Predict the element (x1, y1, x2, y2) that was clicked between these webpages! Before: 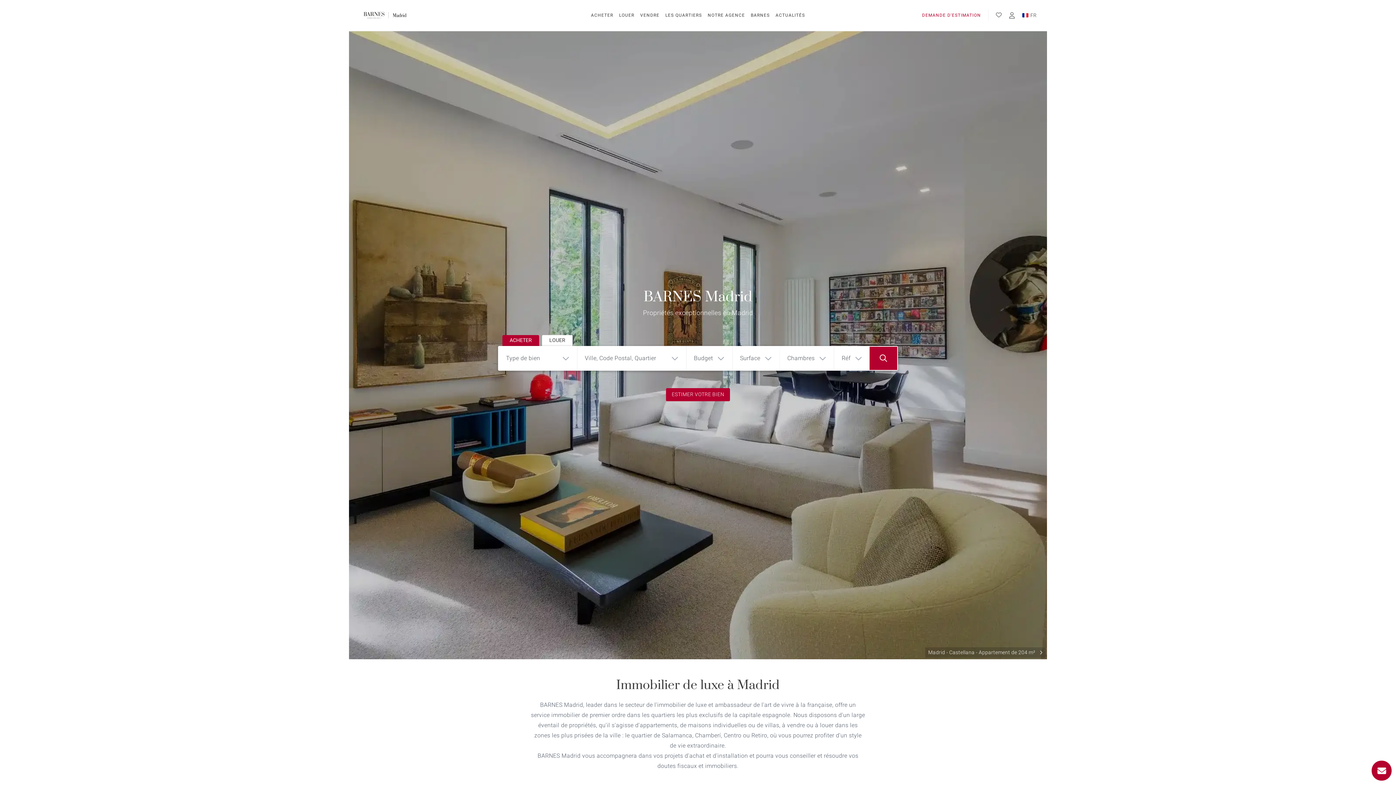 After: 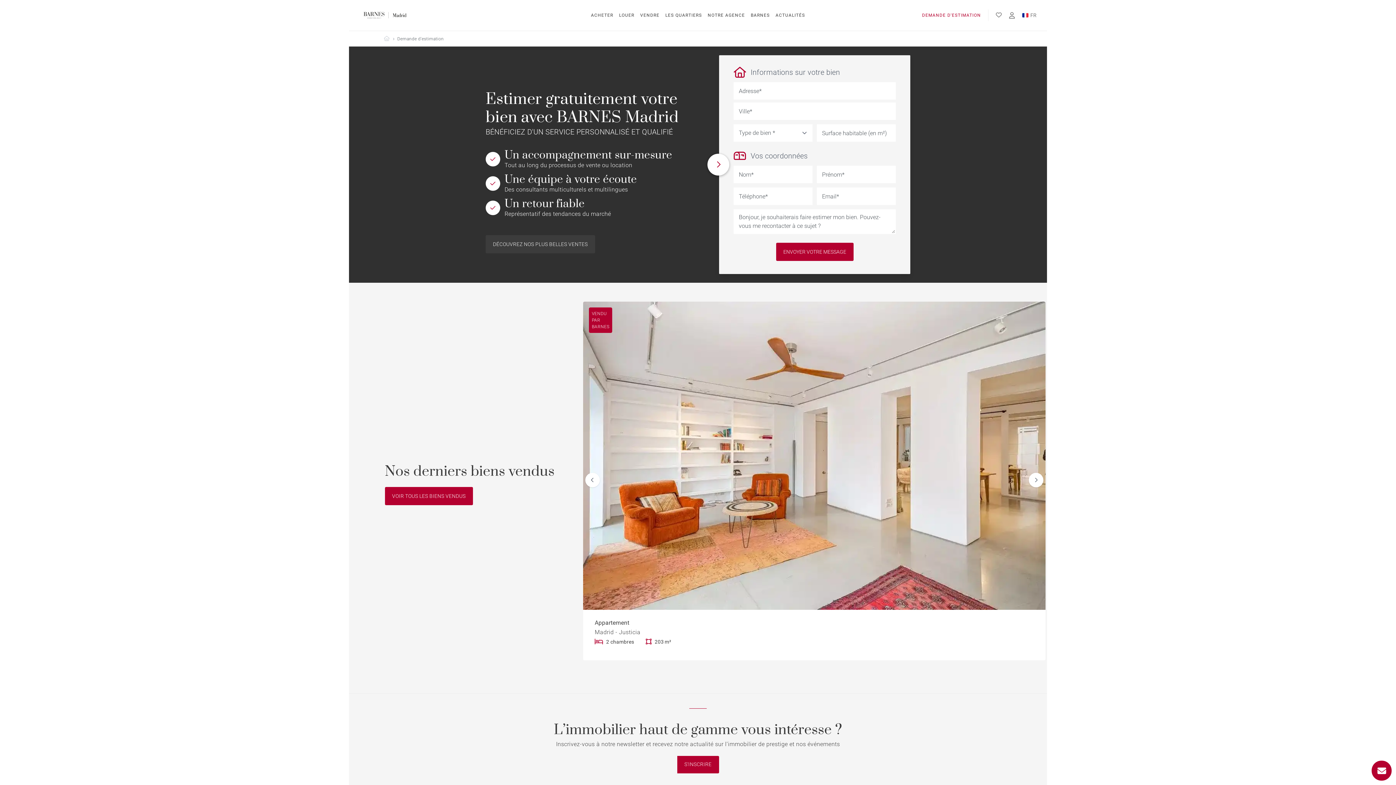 Action: bbox: (922, 12, 981, 18) label: DEMANDE D'ESTIMATION